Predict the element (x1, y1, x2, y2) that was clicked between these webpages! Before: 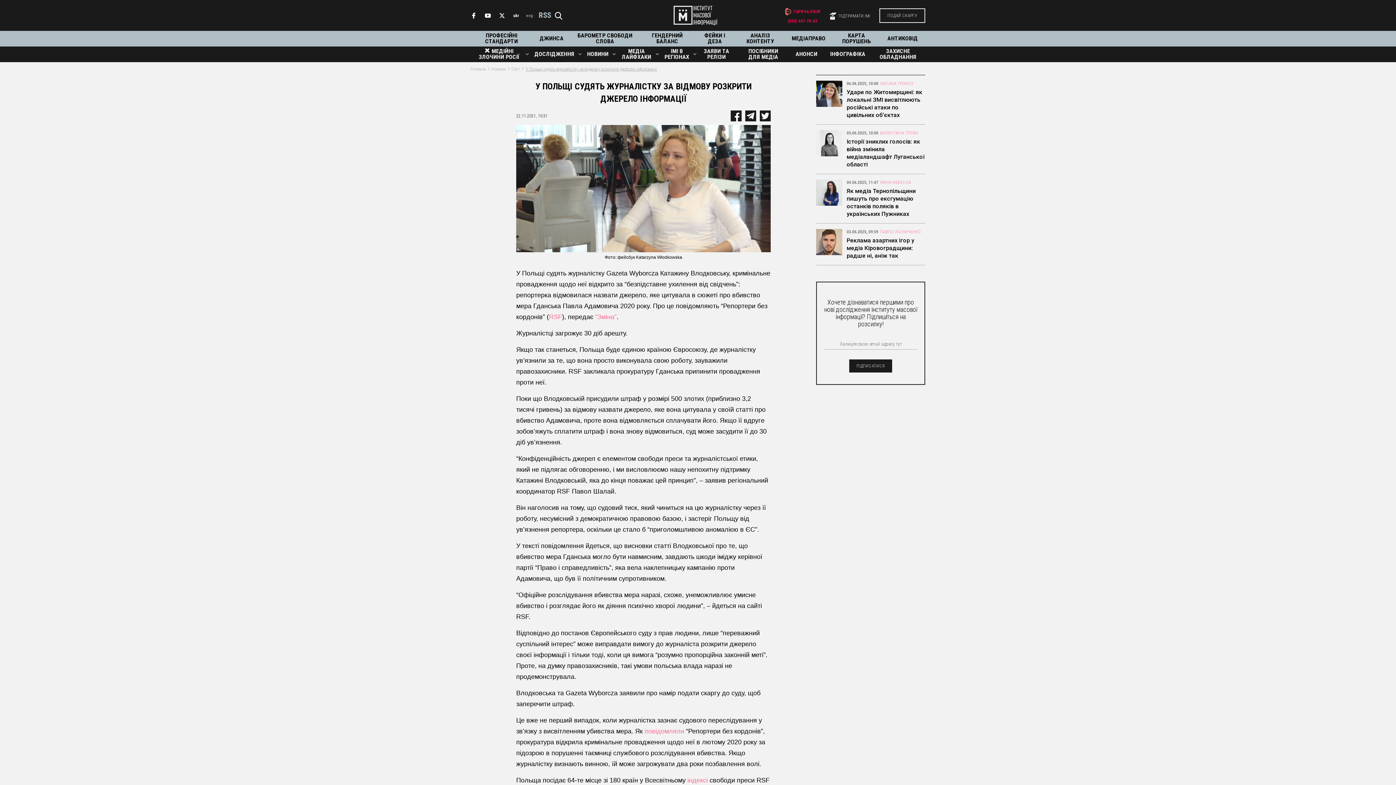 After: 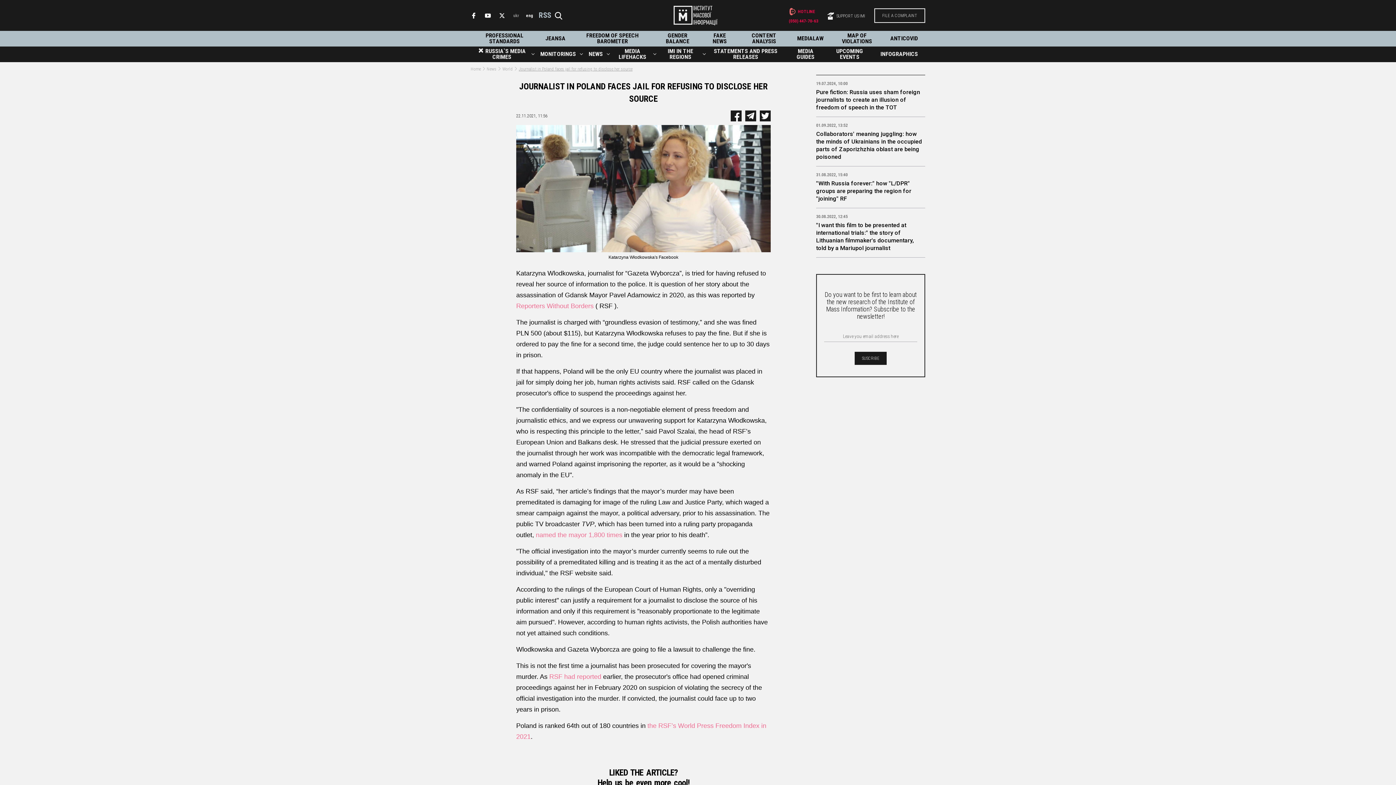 Action: bbox: (522, 13, 536, 17) label: eng